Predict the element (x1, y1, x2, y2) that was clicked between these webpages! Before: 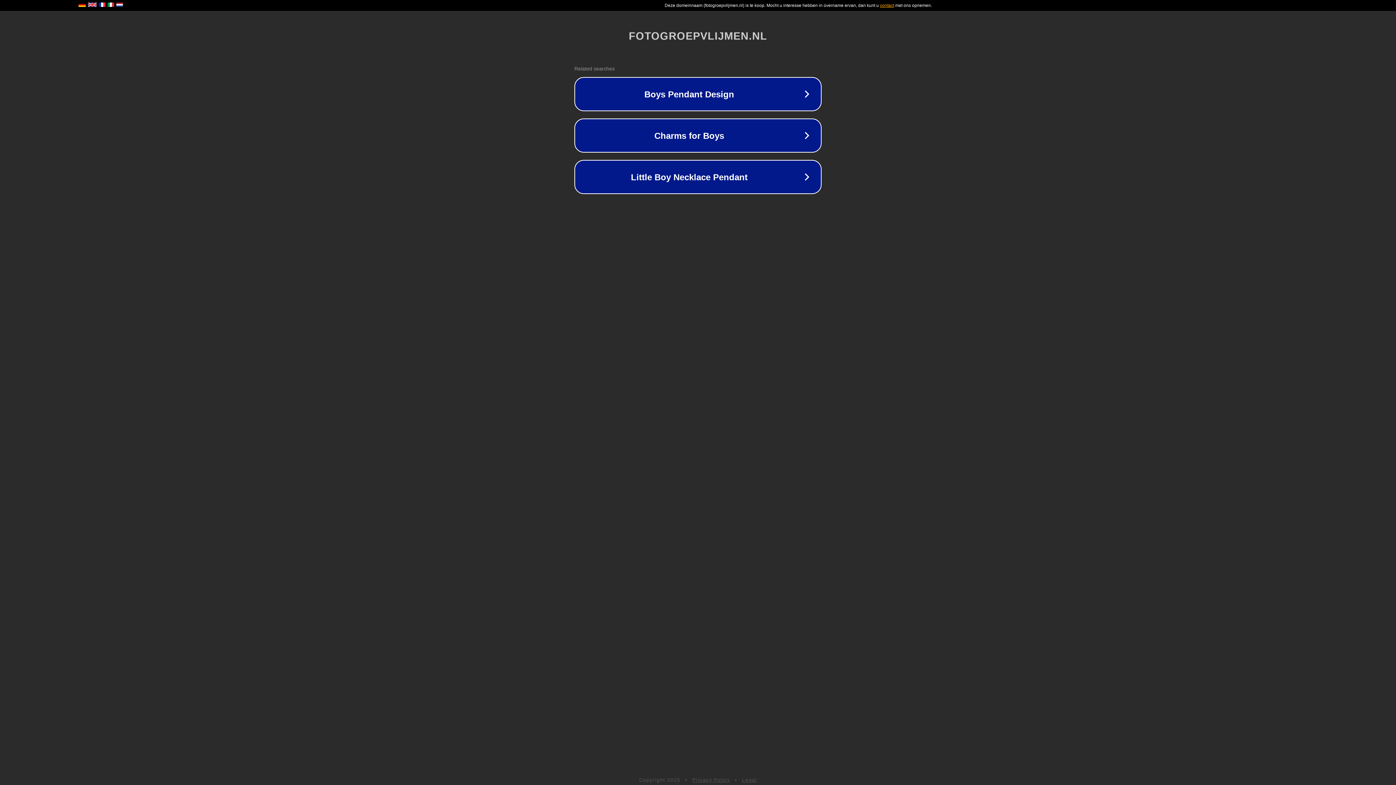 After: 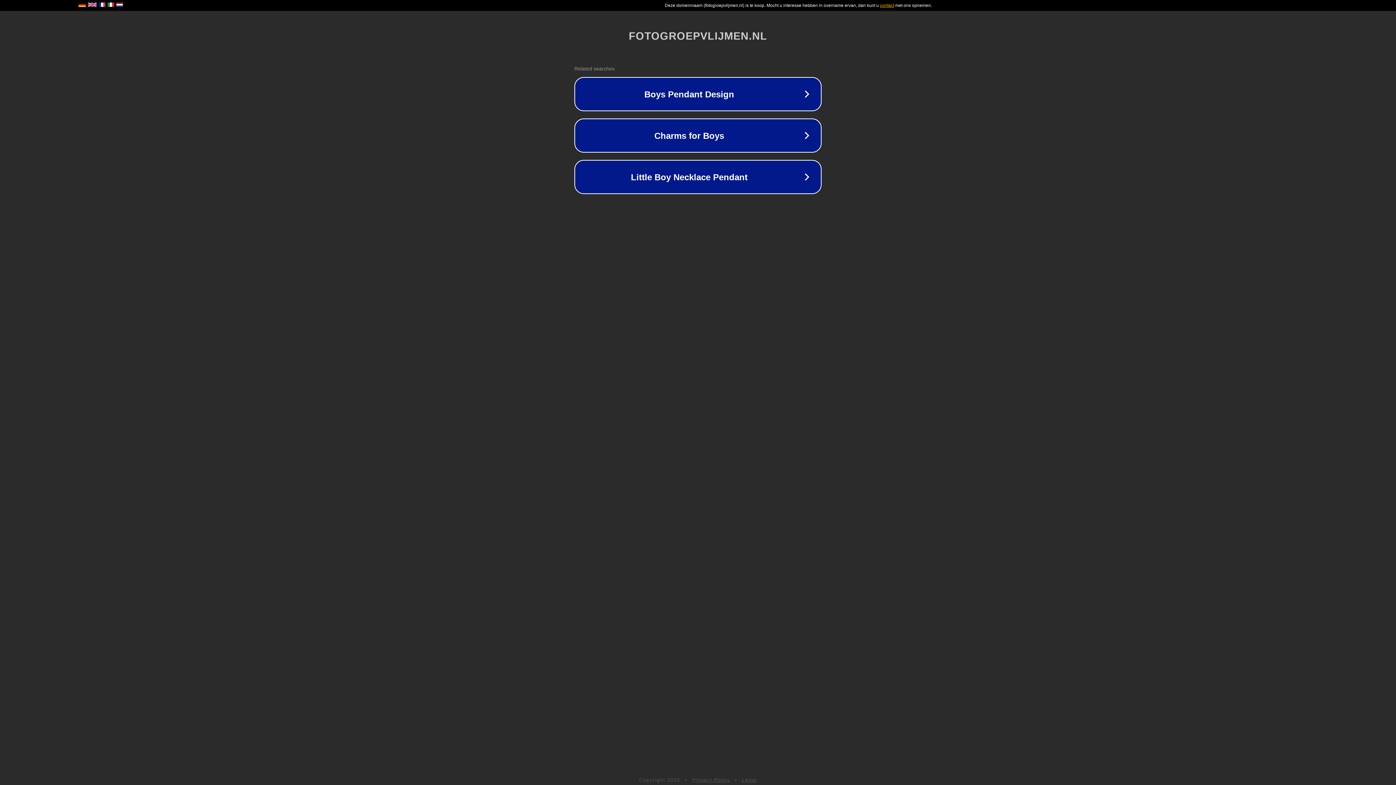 Action: bbox: (692, 777, 730, 783) label: Privacy Policy